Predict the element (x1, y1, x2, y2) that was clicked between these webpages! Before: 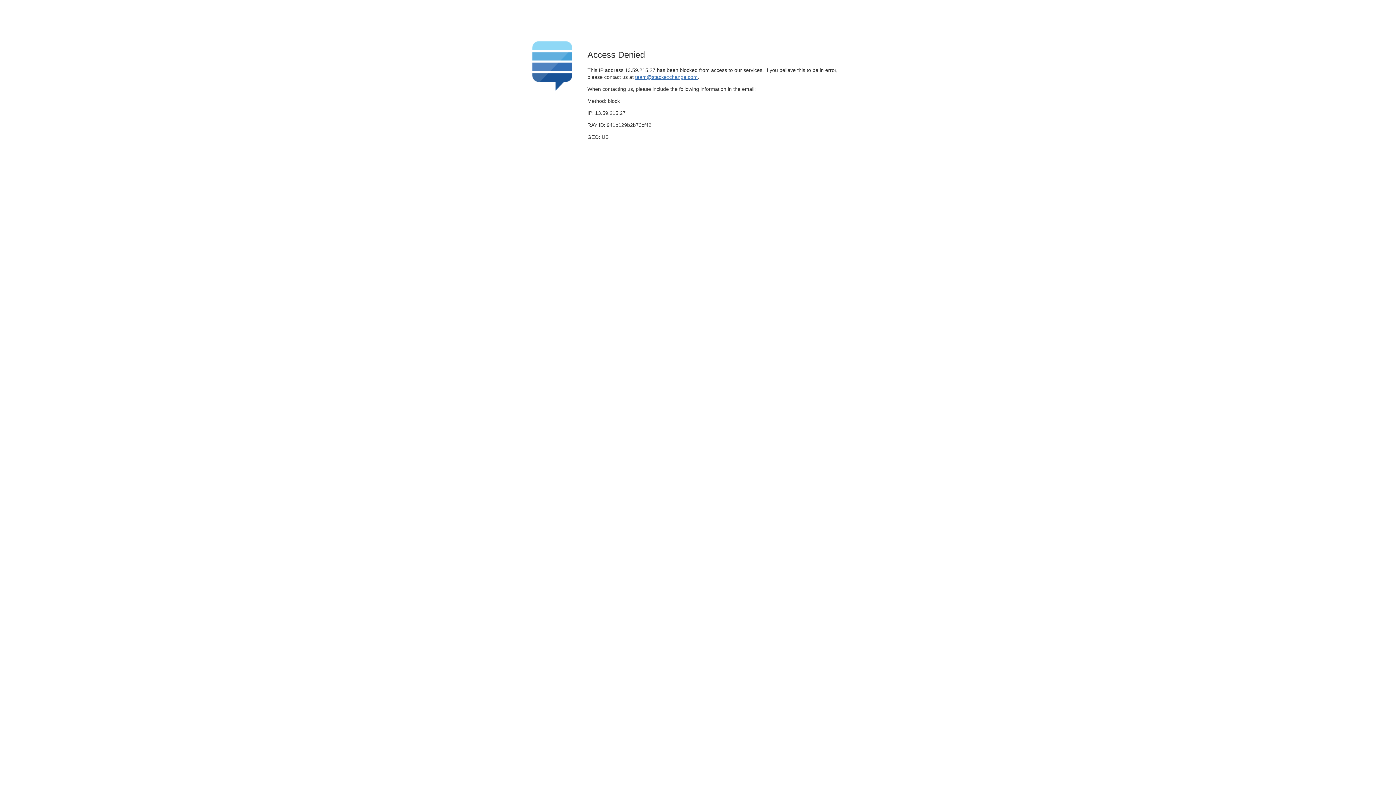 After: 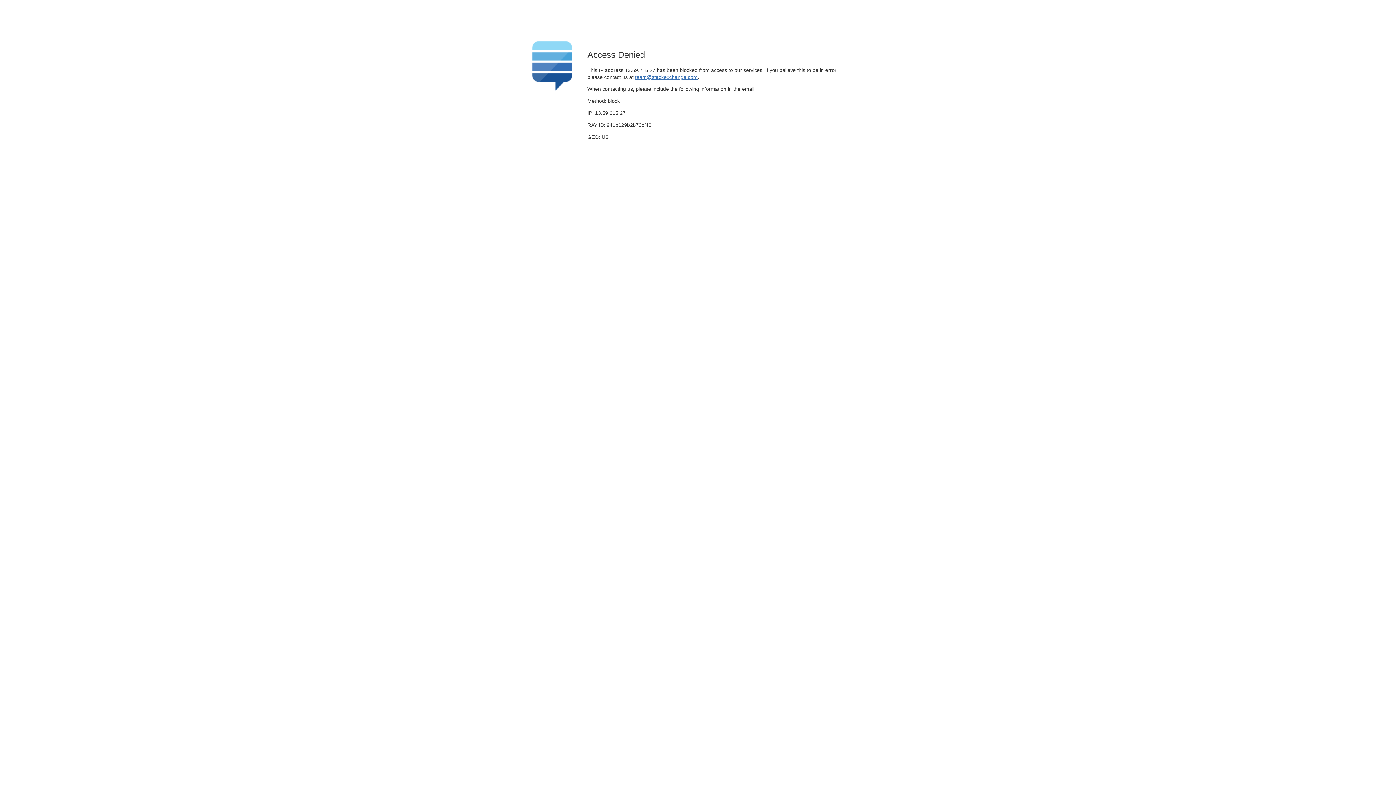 Action: bbox: (635, 74, 697, 79) label: team@stackexchange.com